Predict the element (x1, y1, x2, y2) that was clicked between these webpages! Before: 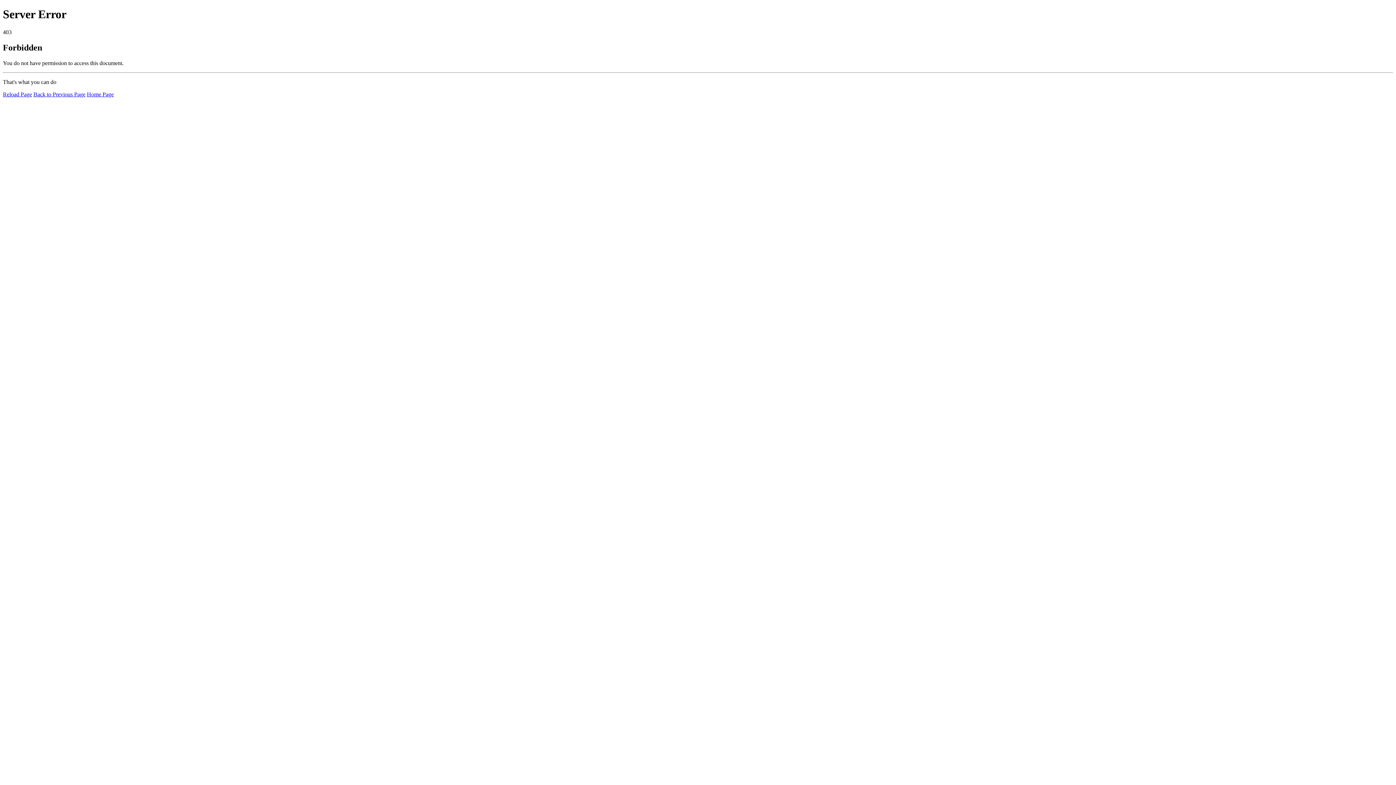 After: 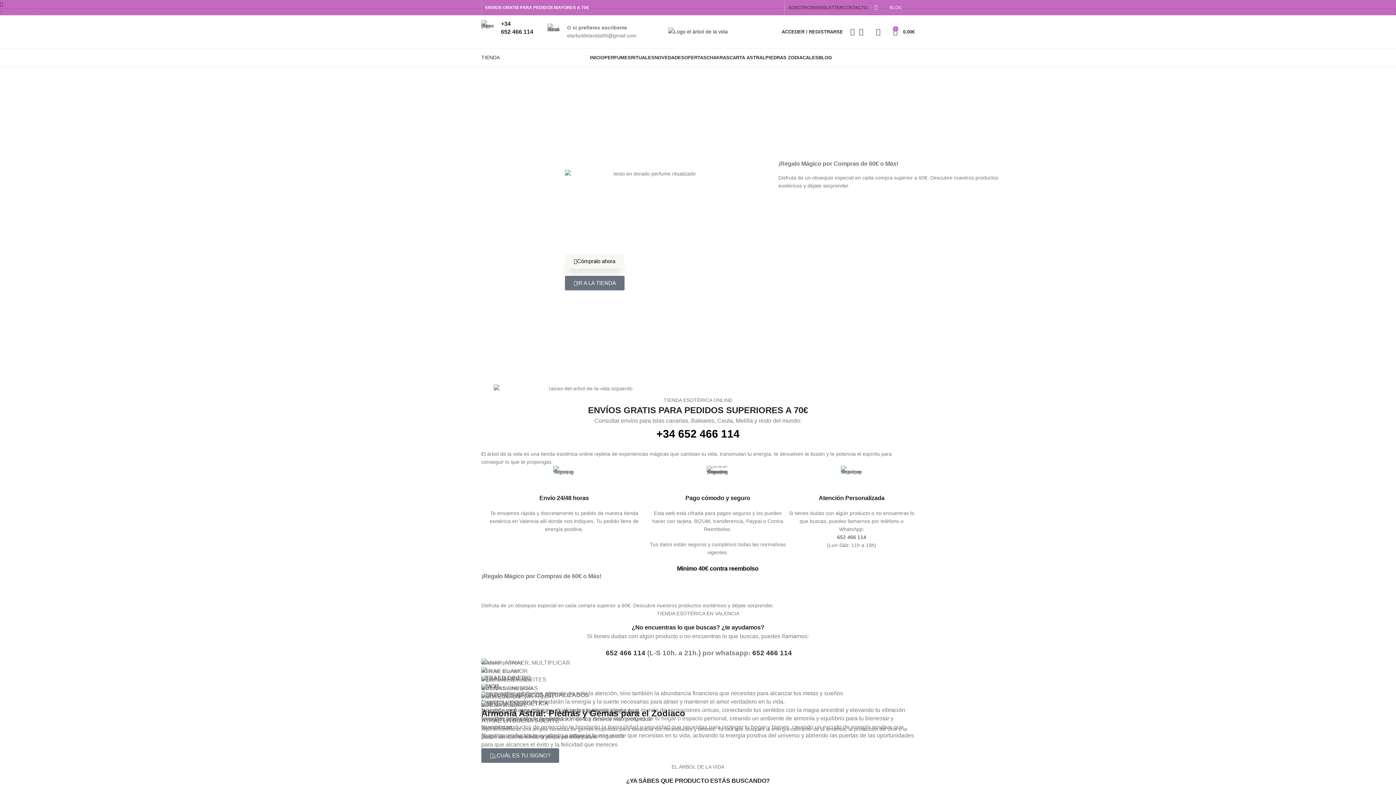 Action: bbox: (86, 91, 113, 97) label: Home Page